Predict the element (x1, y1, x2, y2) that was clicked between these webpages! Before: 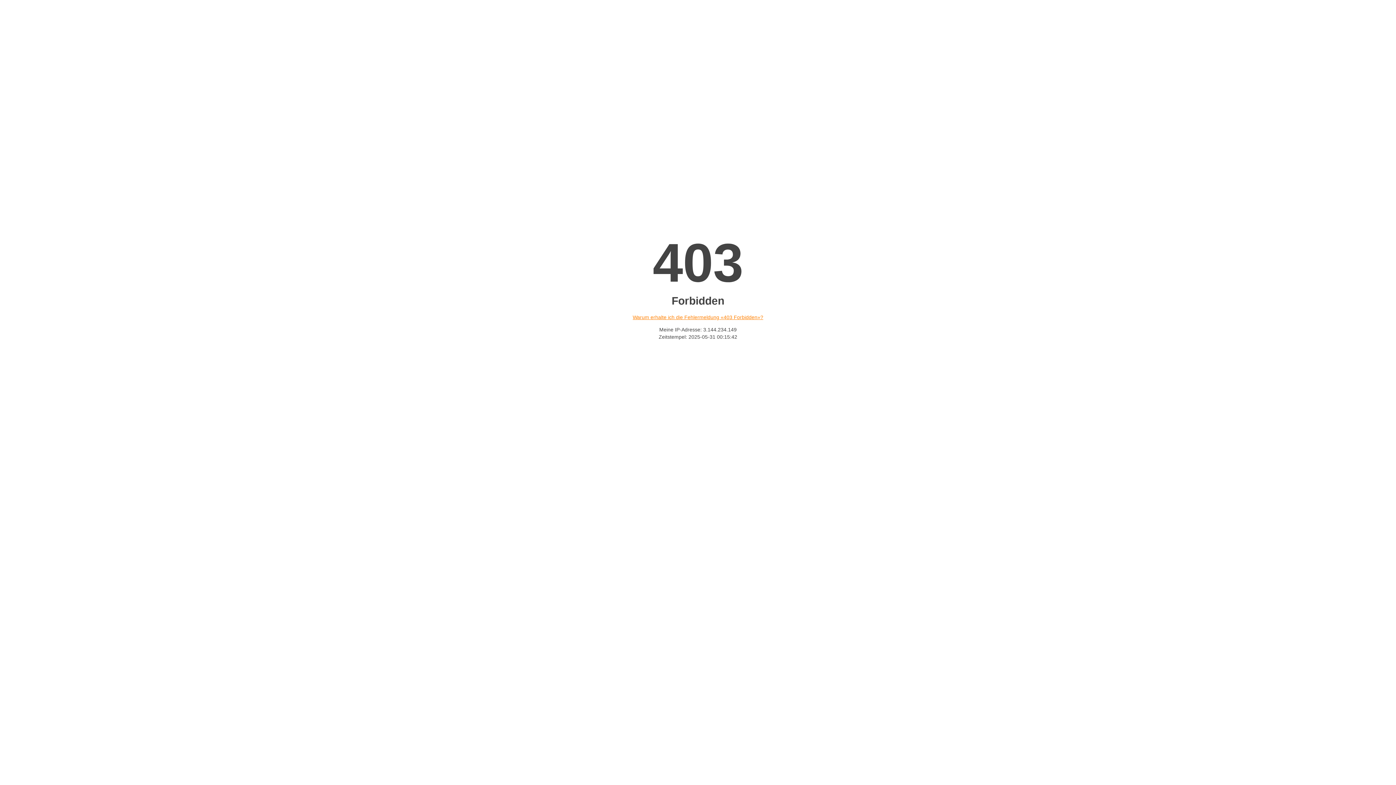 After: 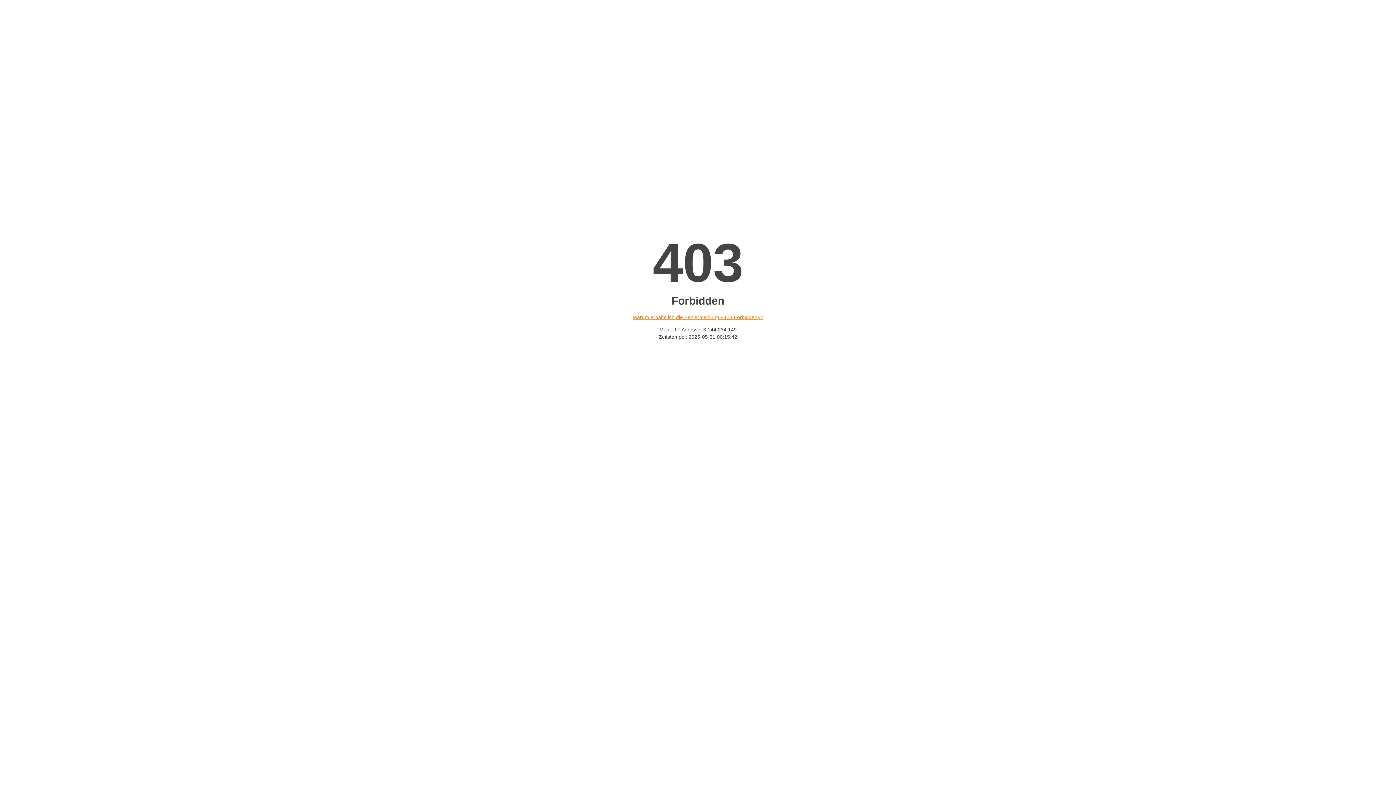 Action: label: Warum erhalte ich die Fehlermeldung «403 Forbidden»? bbox: (632, 314, 763, 320)